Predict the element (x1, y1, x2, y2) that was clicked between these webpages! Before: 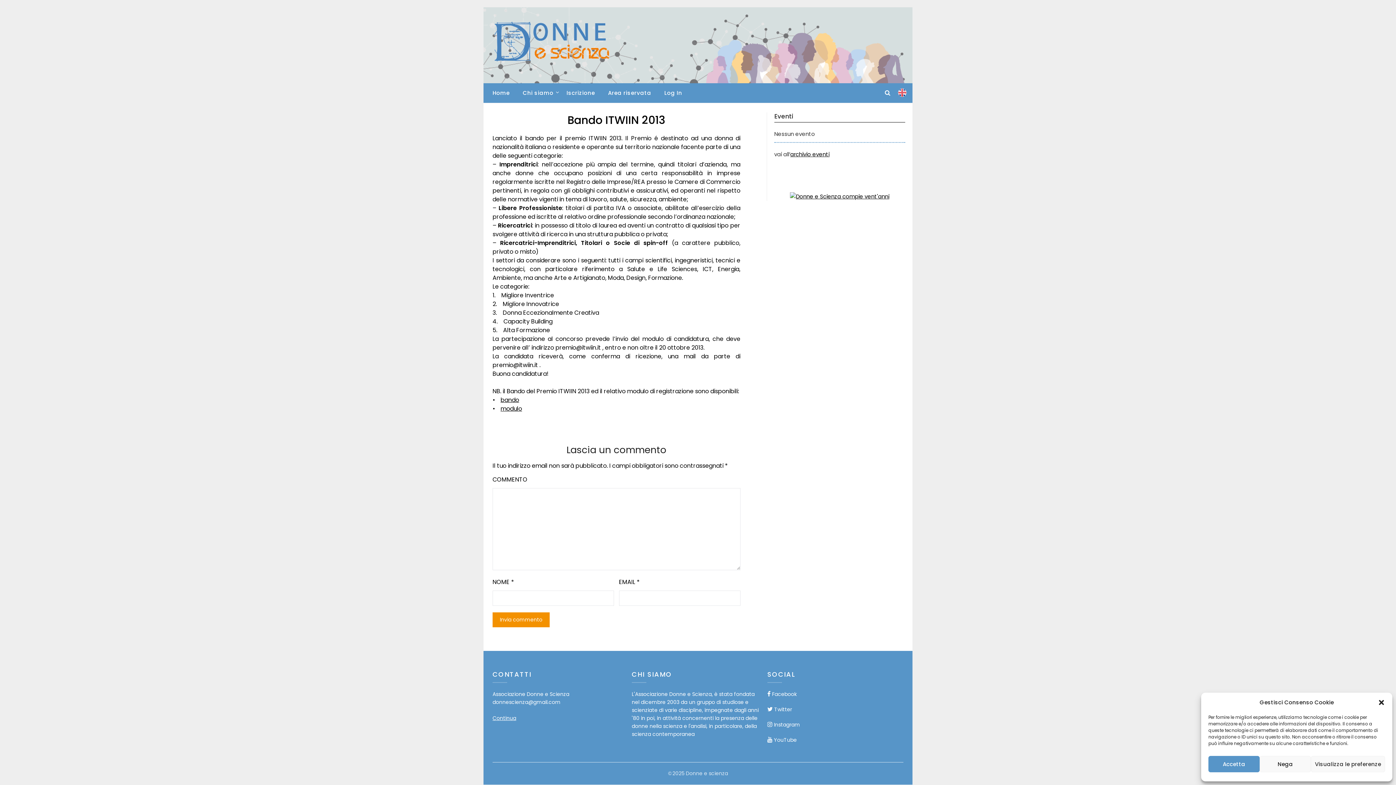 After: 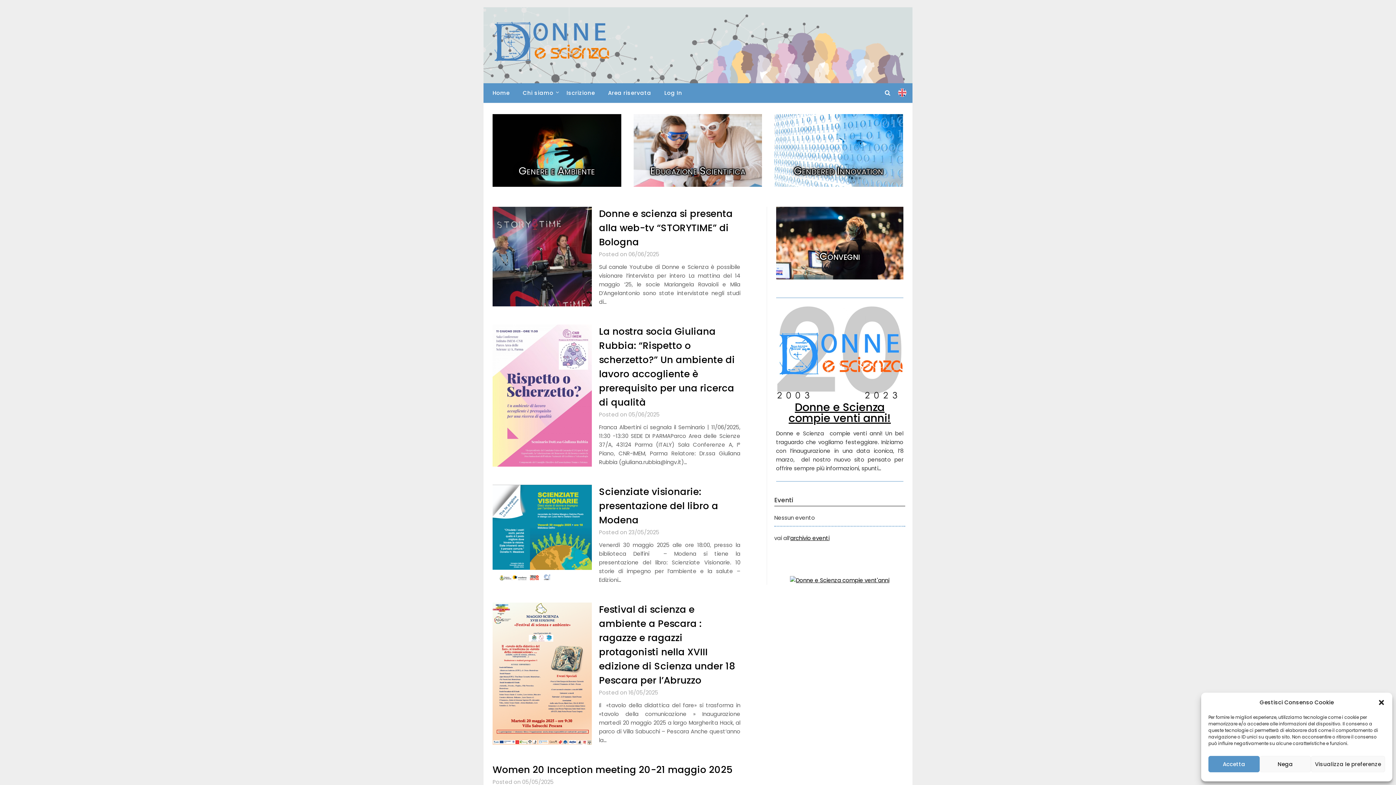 Action: bbox: (494, 21, 609, 61)